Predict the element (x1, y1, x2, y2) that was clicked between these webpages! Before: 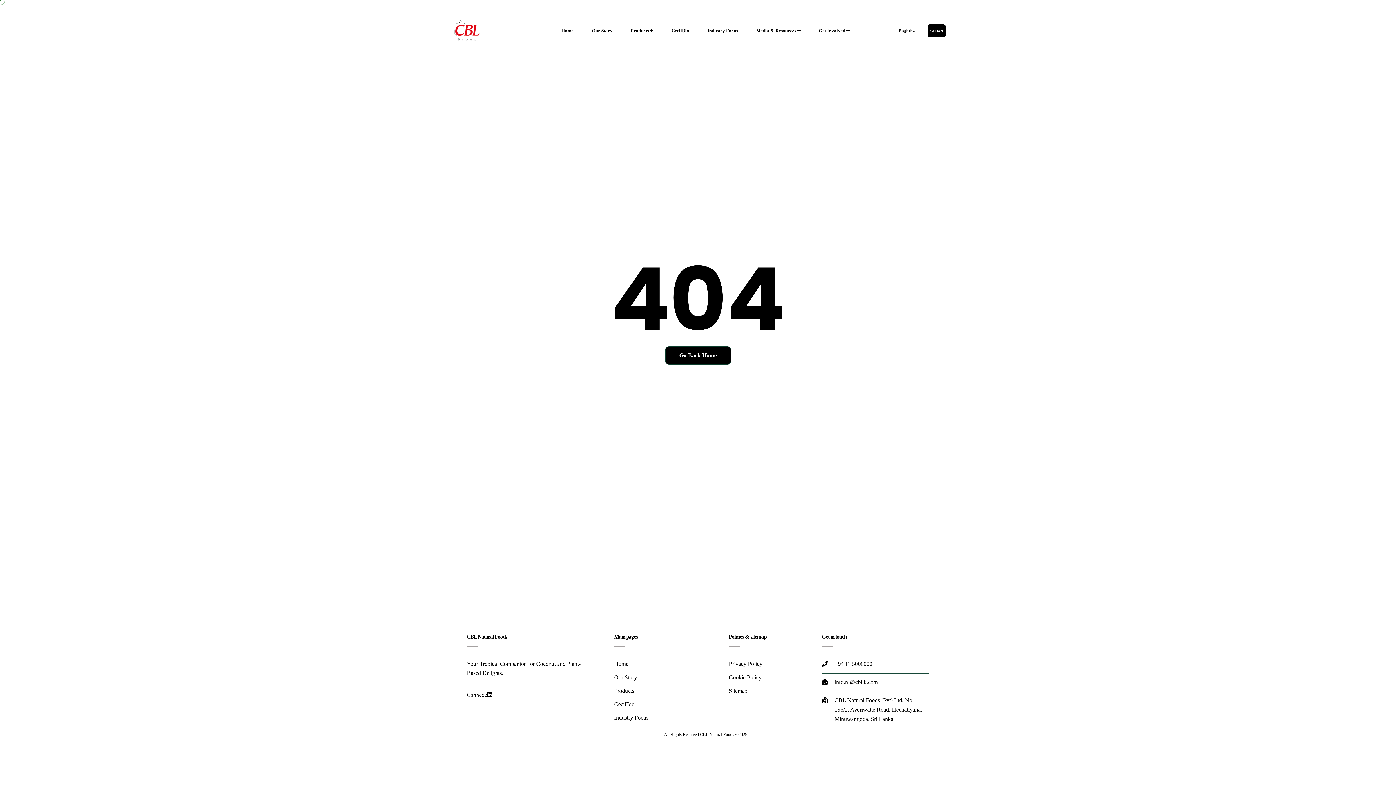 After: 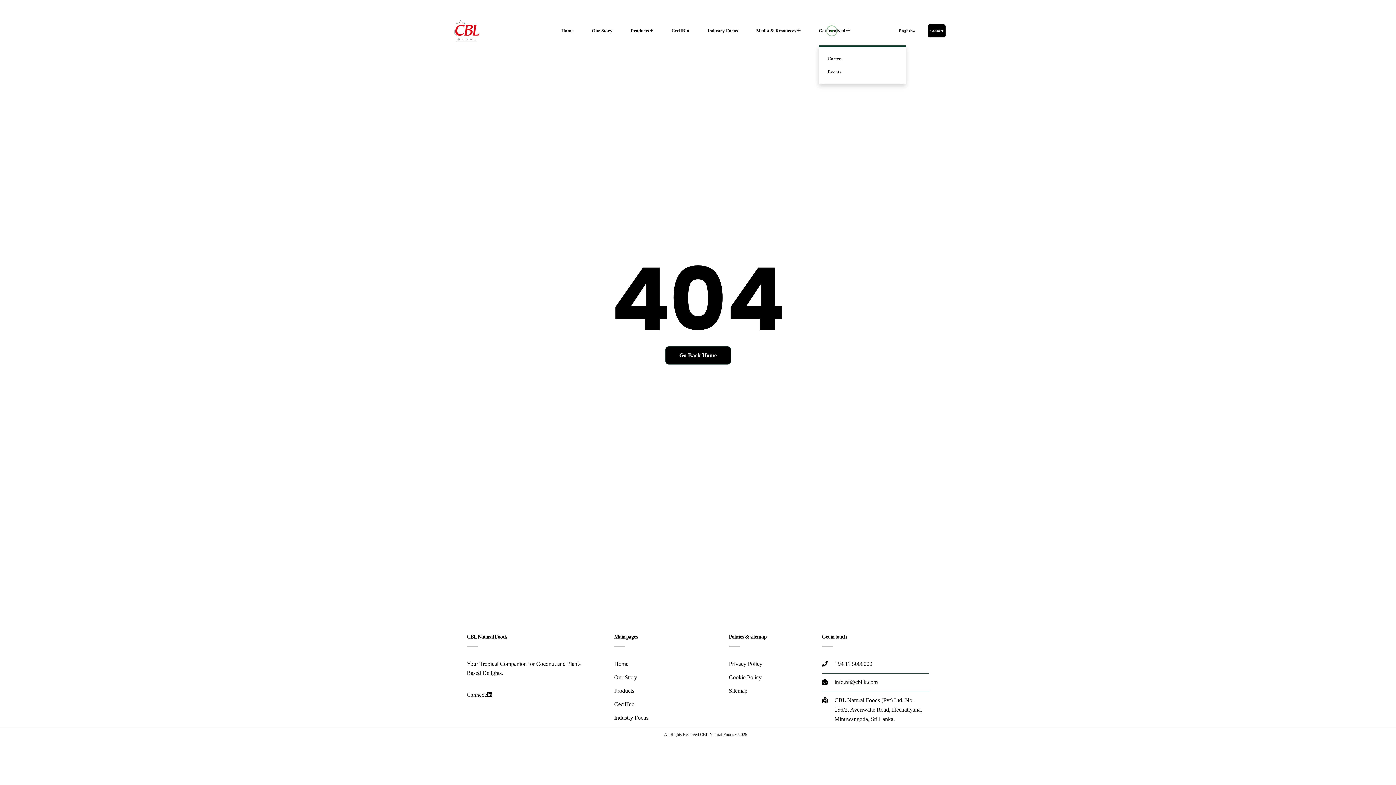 Action: bbox: (818, 16, 845, 45) label: Get Involved